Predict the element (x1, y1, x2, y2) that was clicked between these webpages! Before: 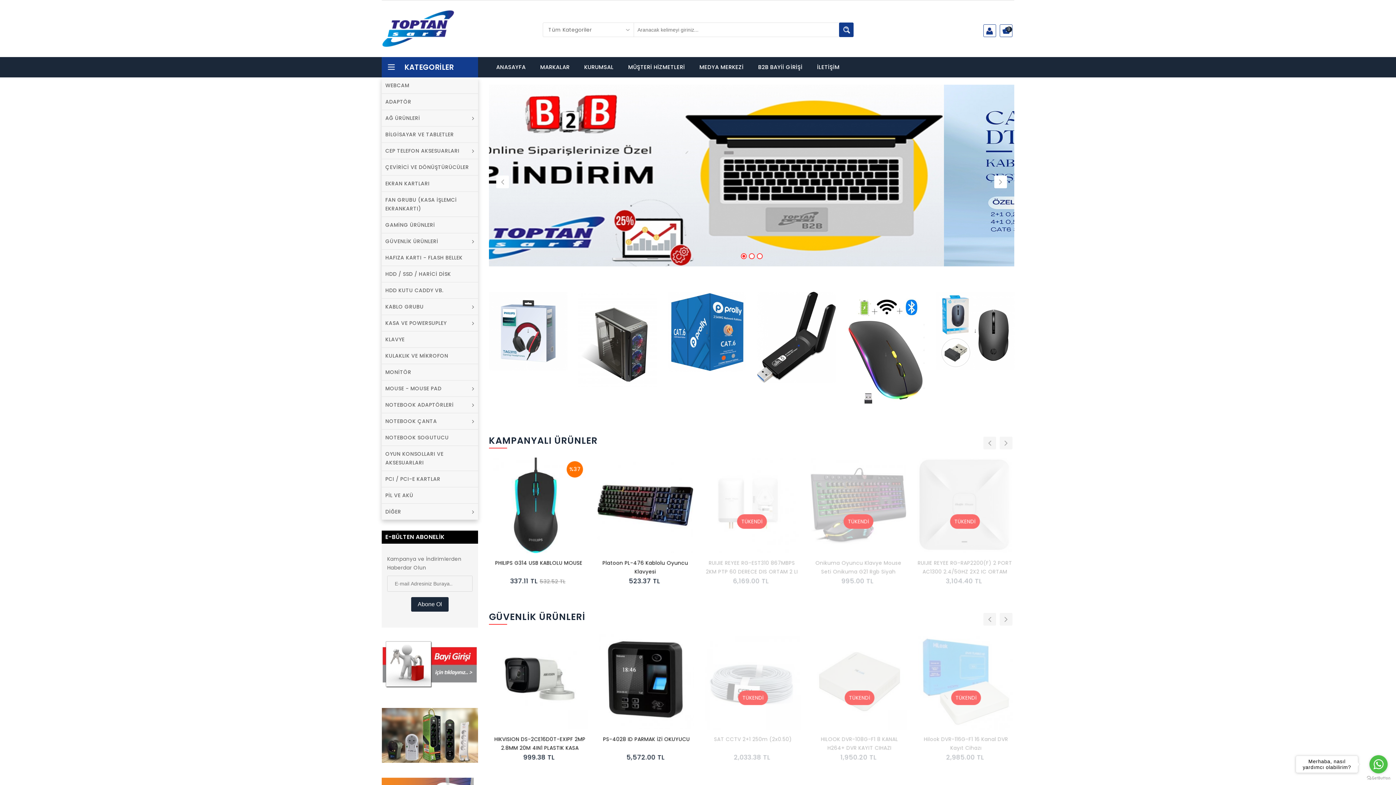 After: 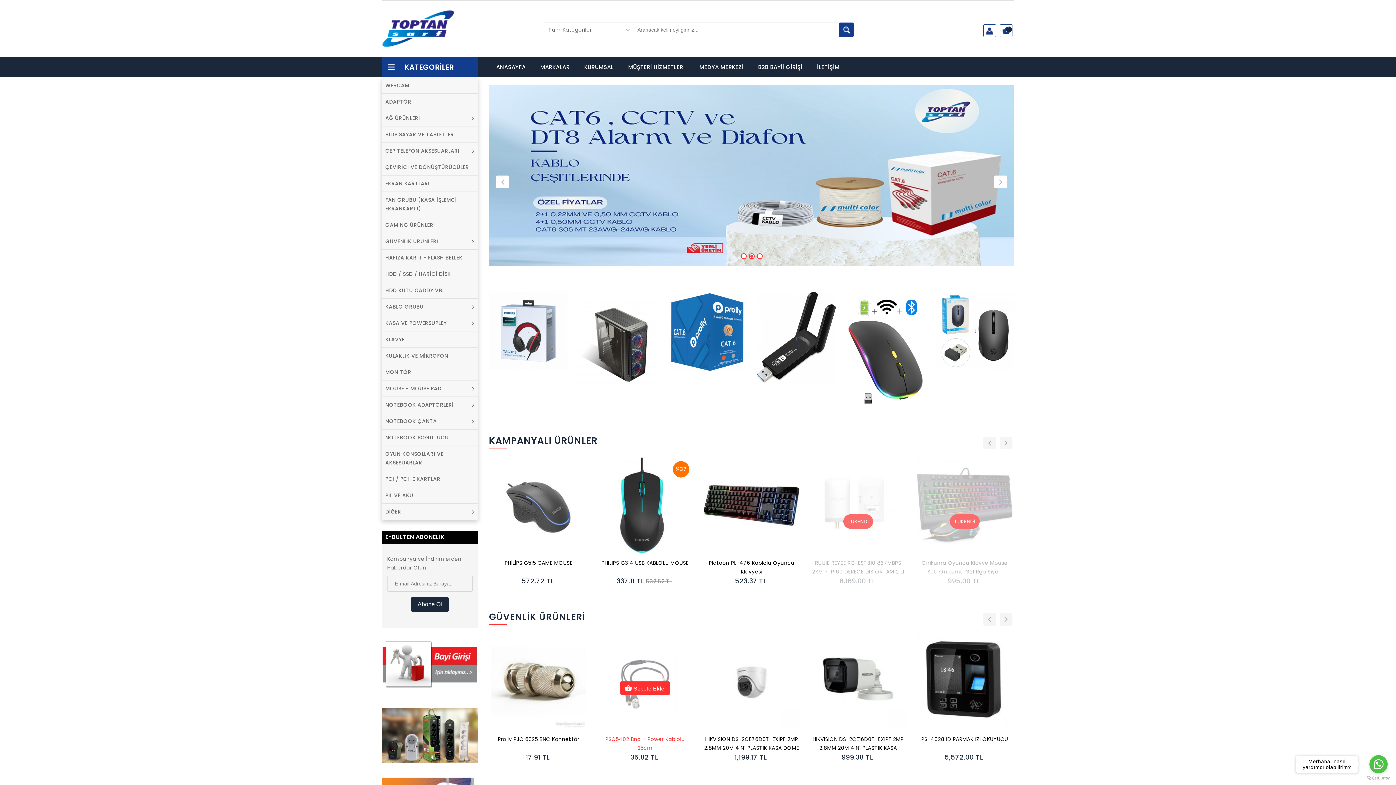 Action: label: Sepete Ekle bbox: (632, 686, 657, 693)